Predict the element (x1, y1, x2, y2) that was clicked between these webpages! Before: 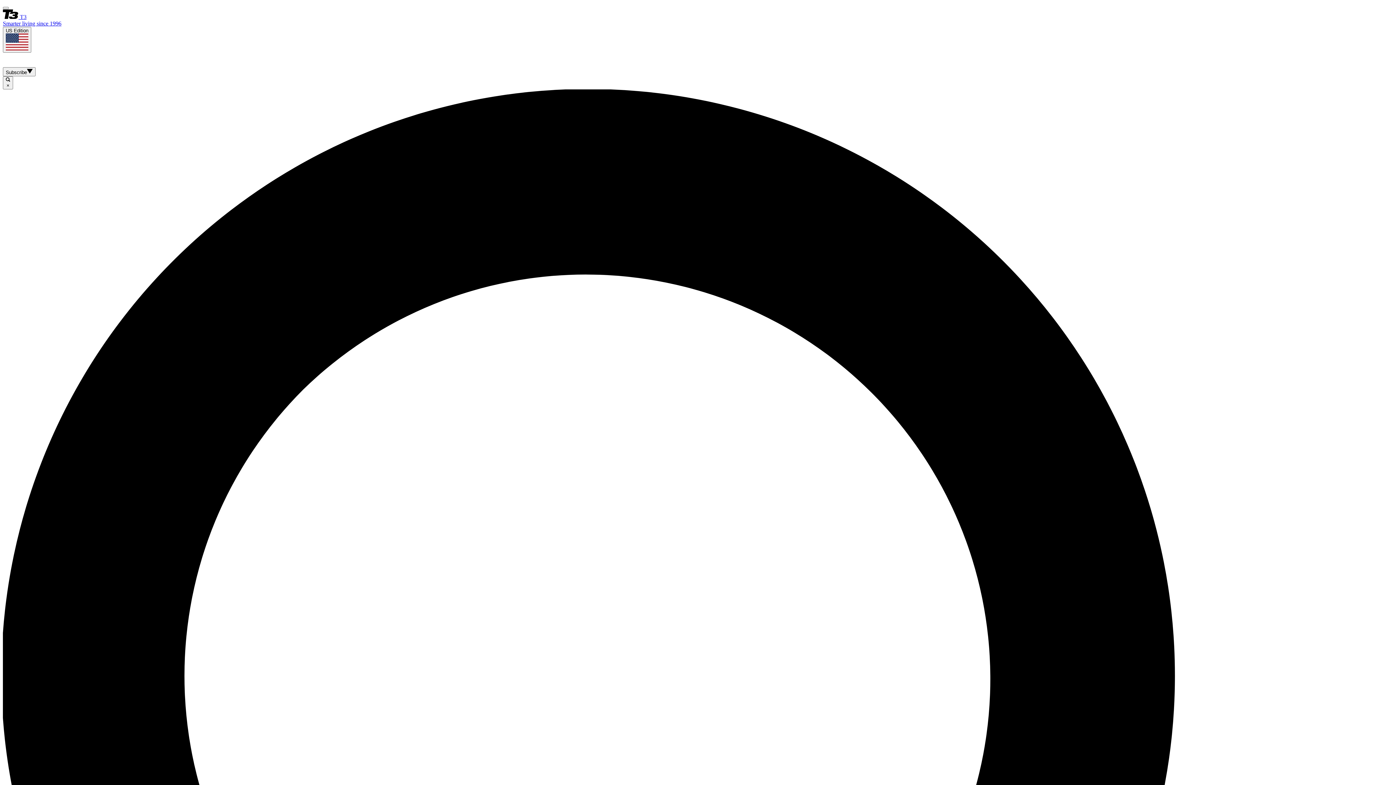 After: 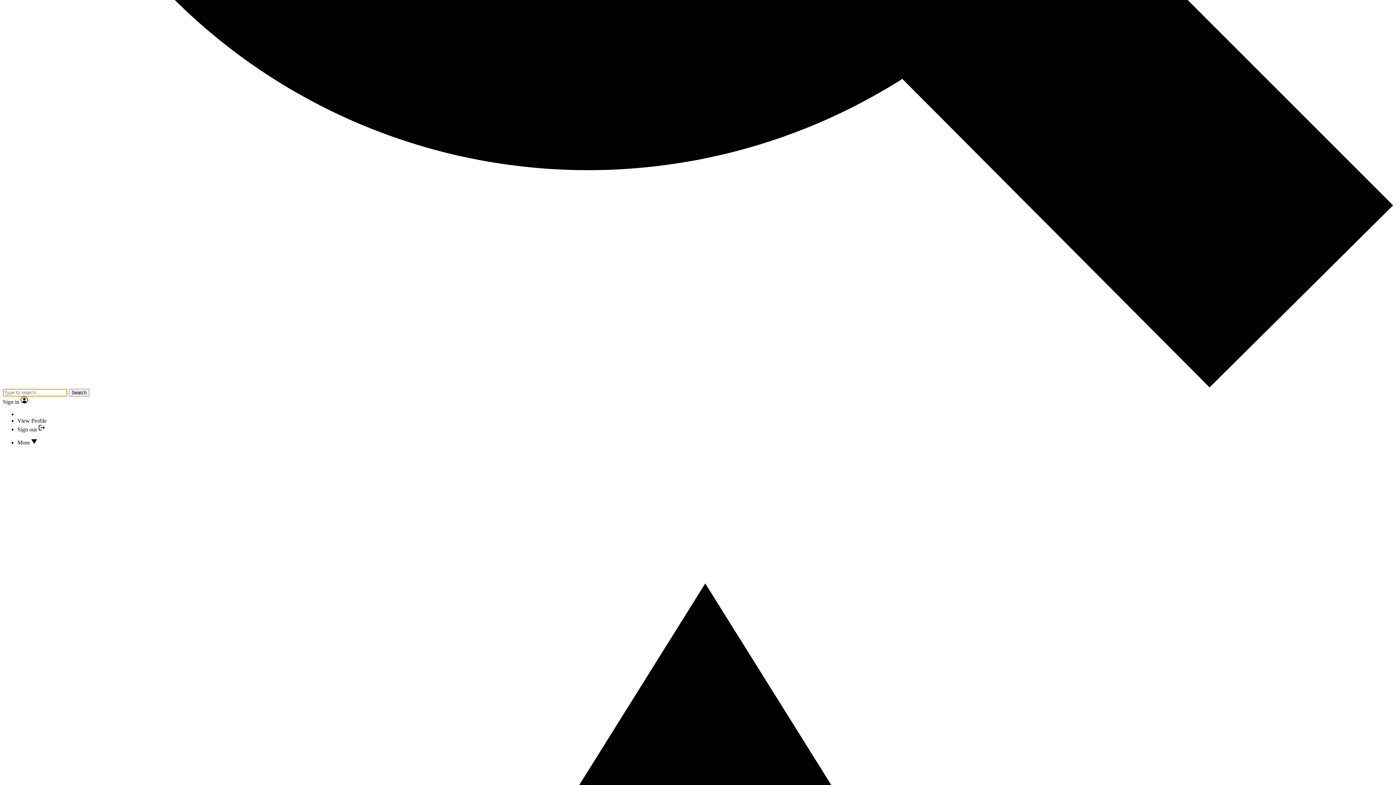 Action: bbox: (2, 76, 13, 89) label:  ×